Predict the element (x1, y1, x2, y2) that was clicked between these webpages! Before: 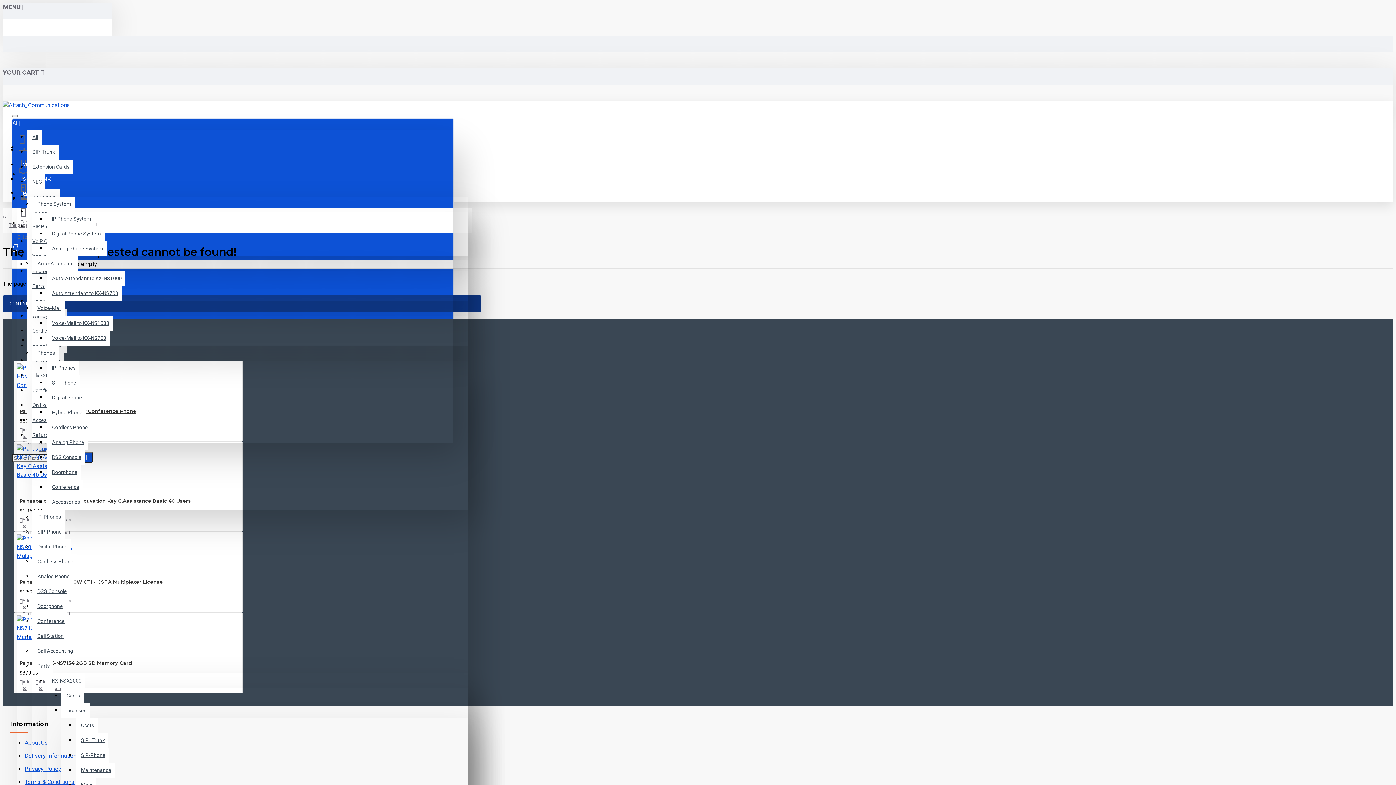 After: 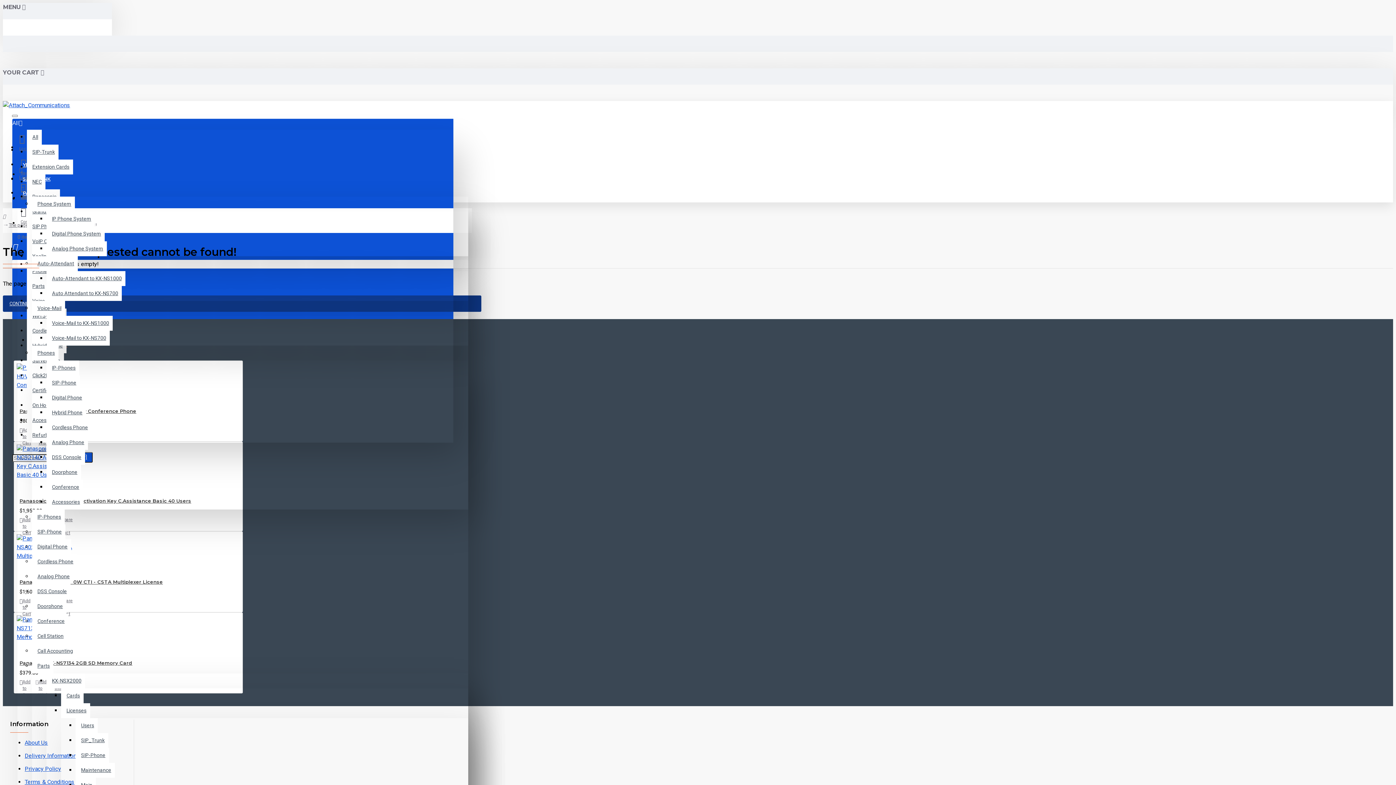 Action: bbox: (46, 241, 106, 256) label: Analog Phone System